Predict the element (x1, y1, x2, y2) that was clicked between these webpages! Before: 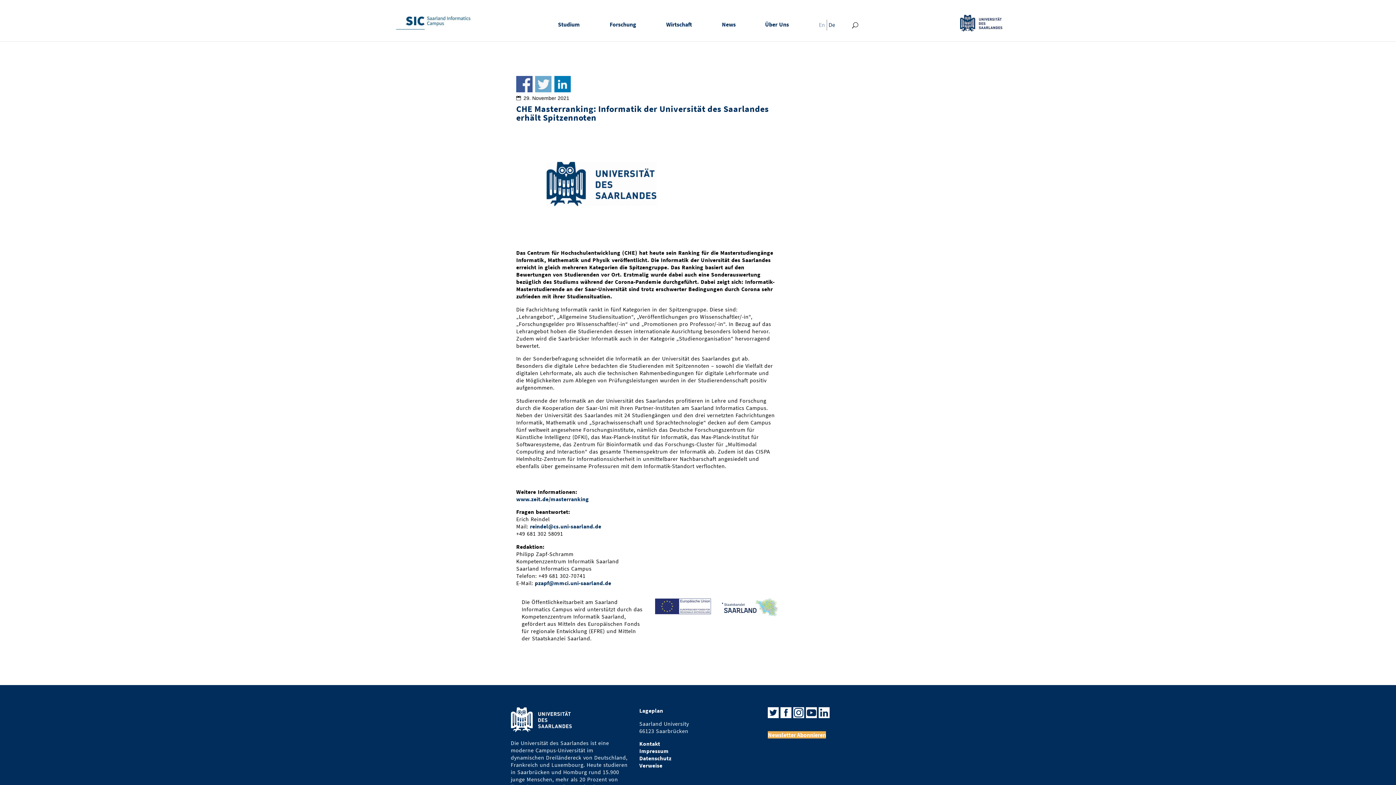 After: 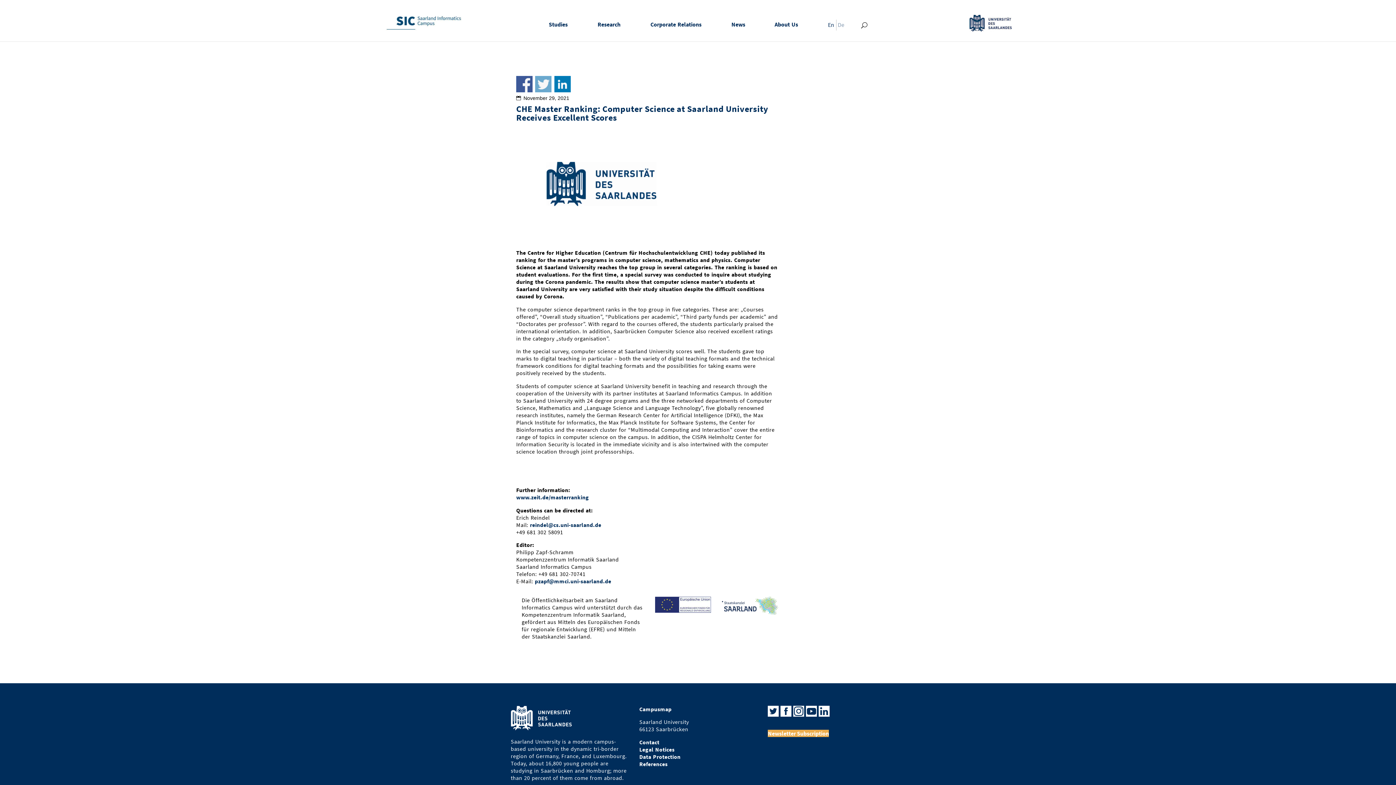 Action: bbox: (805, 19, 826, 42) label: En